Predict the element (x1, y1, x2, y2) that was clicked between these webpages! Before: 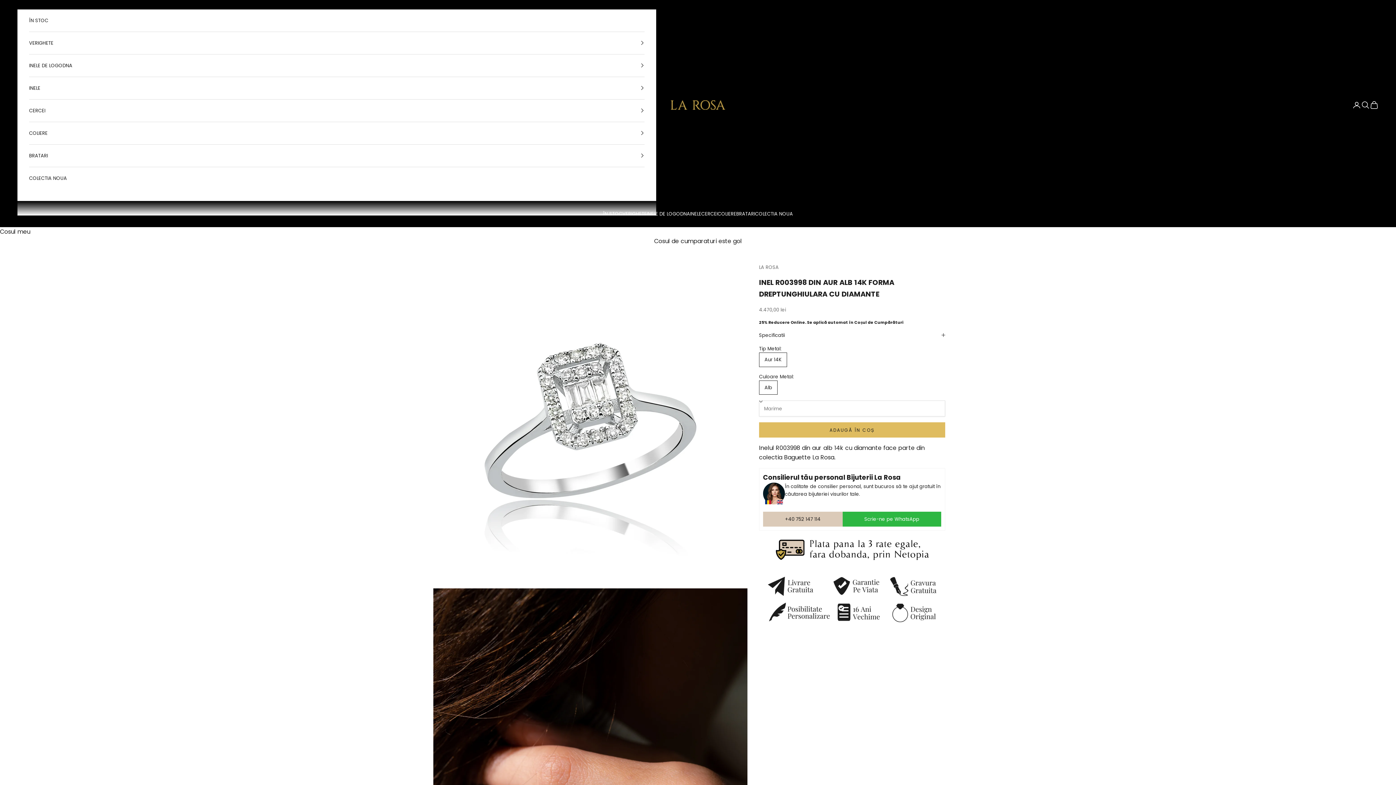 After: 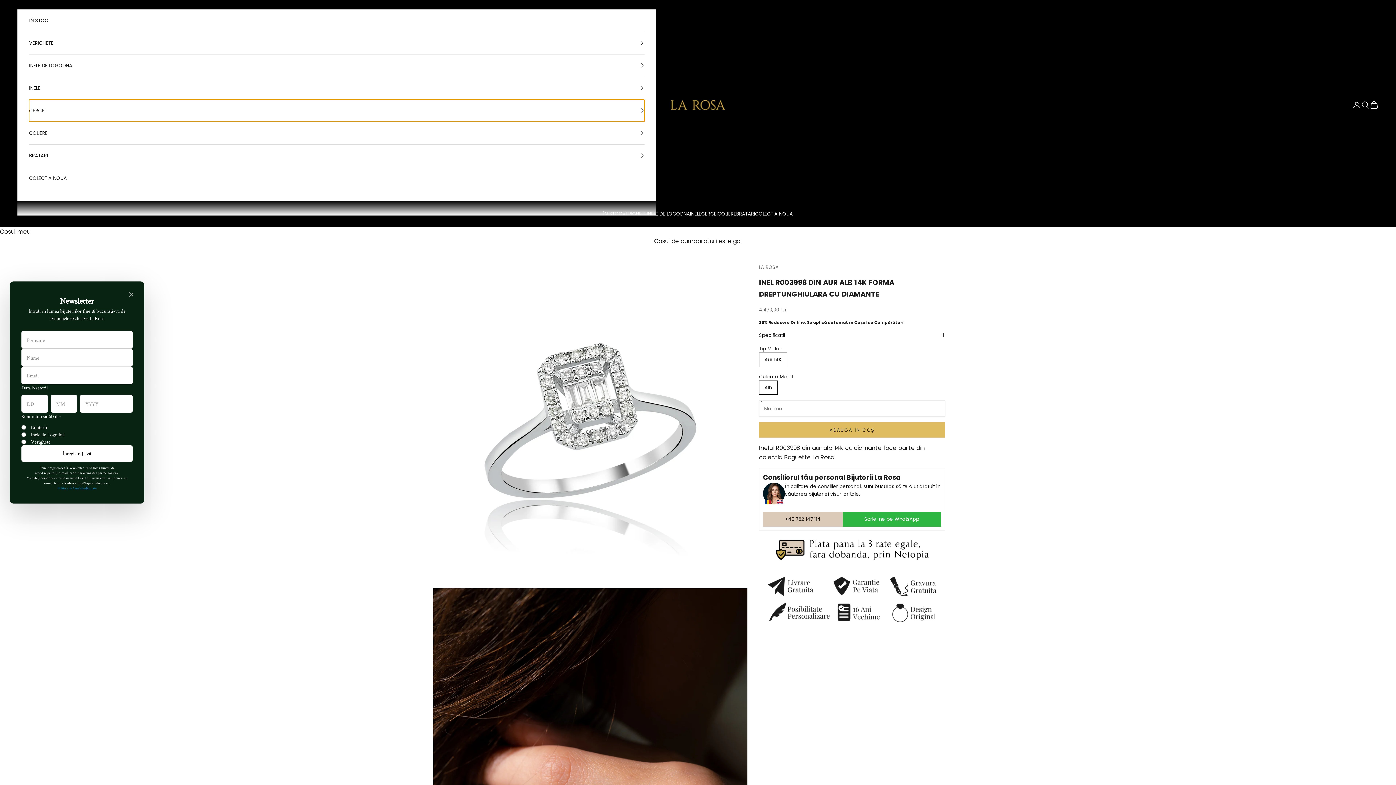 Action: bbox: (29, 99, 644, 121) label: CERCEI